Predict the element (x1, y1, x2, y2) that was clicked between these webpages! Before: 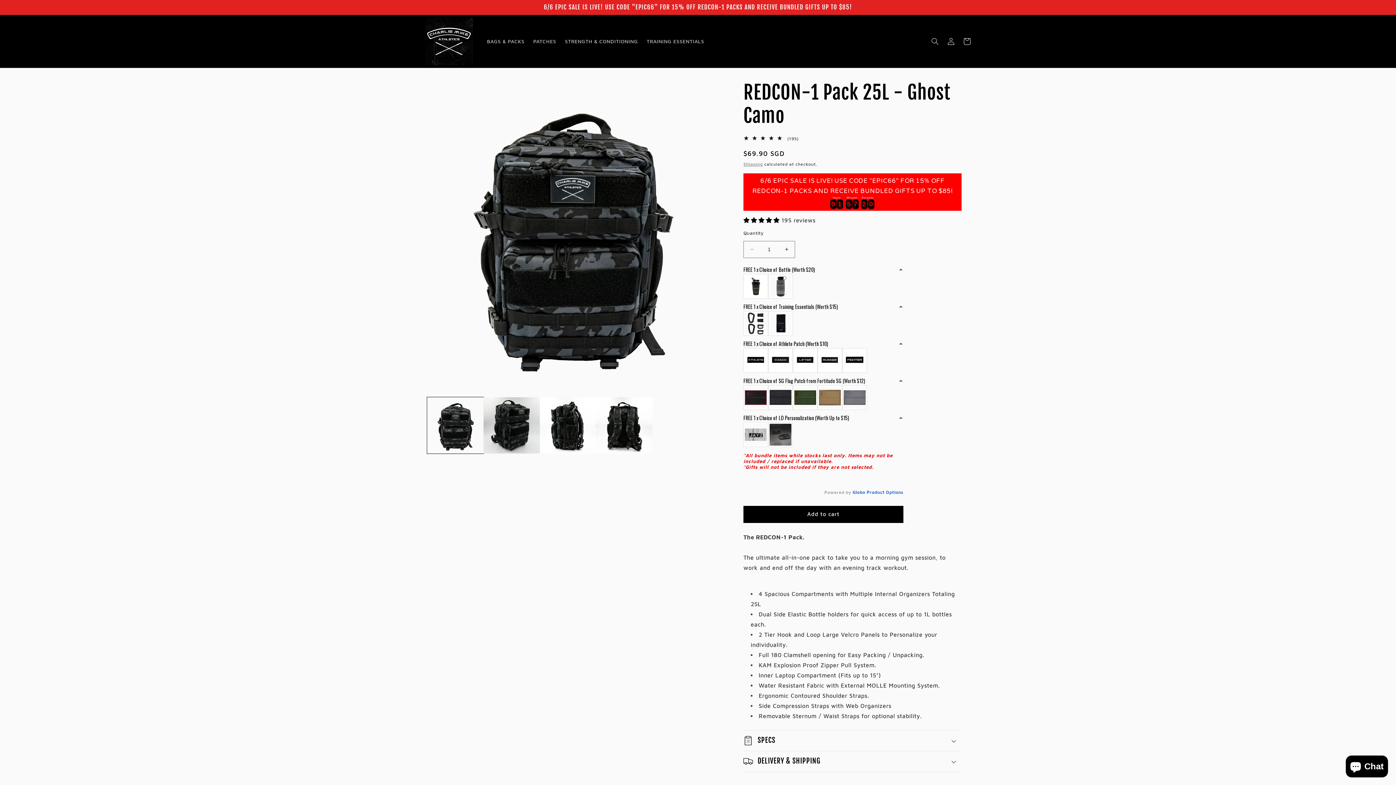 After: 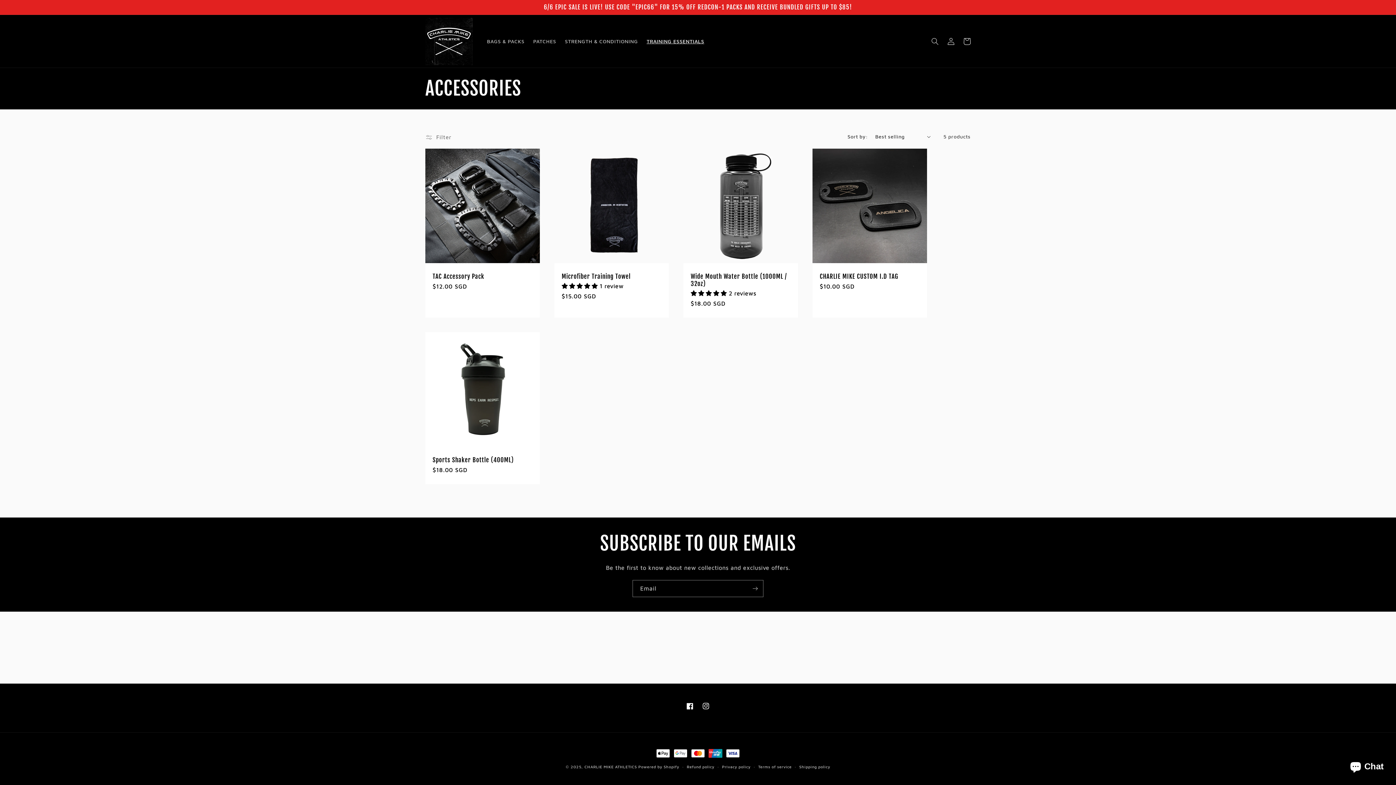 Action: bbox: (642, 33, 708, 48) label: TRAINING ESSENTIALS